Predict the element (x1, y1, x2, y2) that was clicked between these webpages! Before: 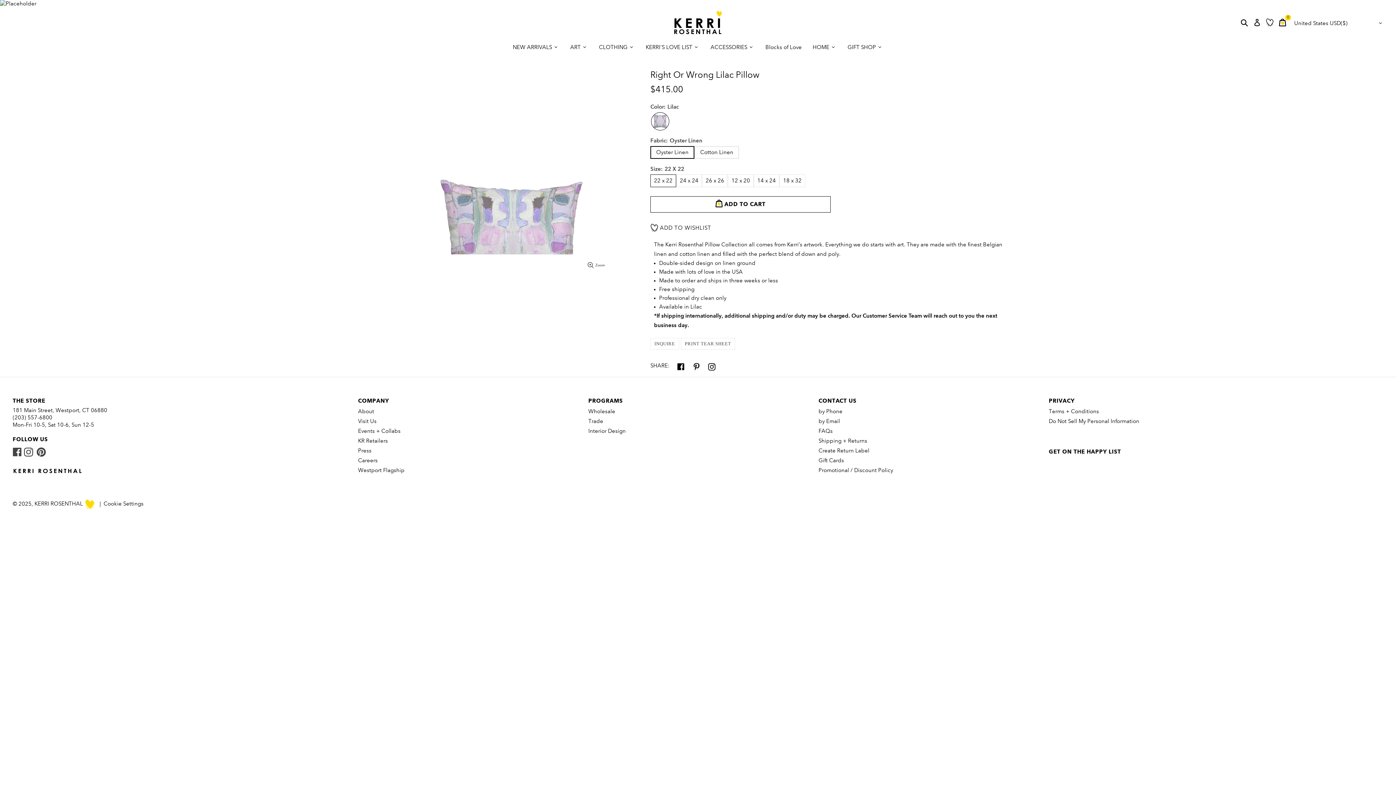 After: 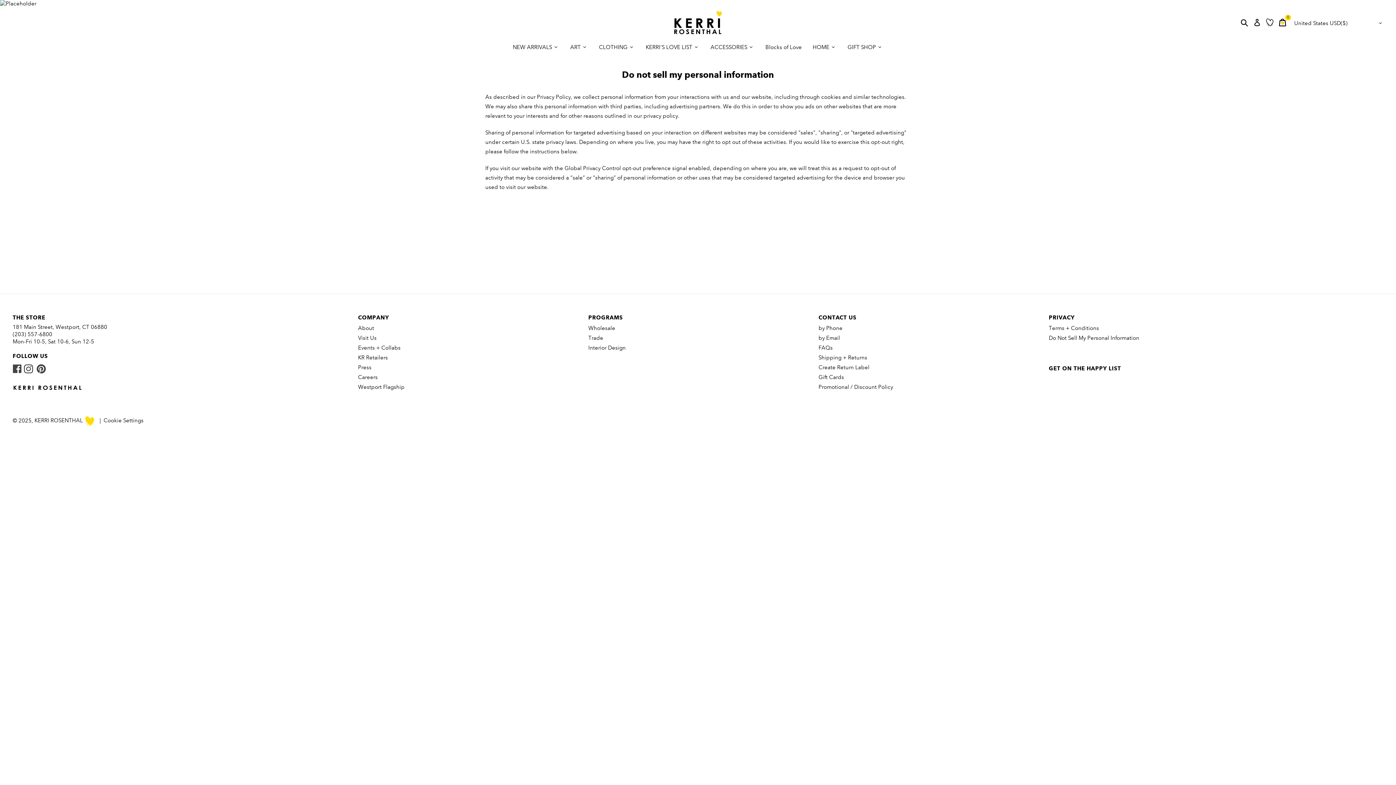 Action: label: Do Not Sell My Personal Information bbox: (1049, 416, 1139, 426)